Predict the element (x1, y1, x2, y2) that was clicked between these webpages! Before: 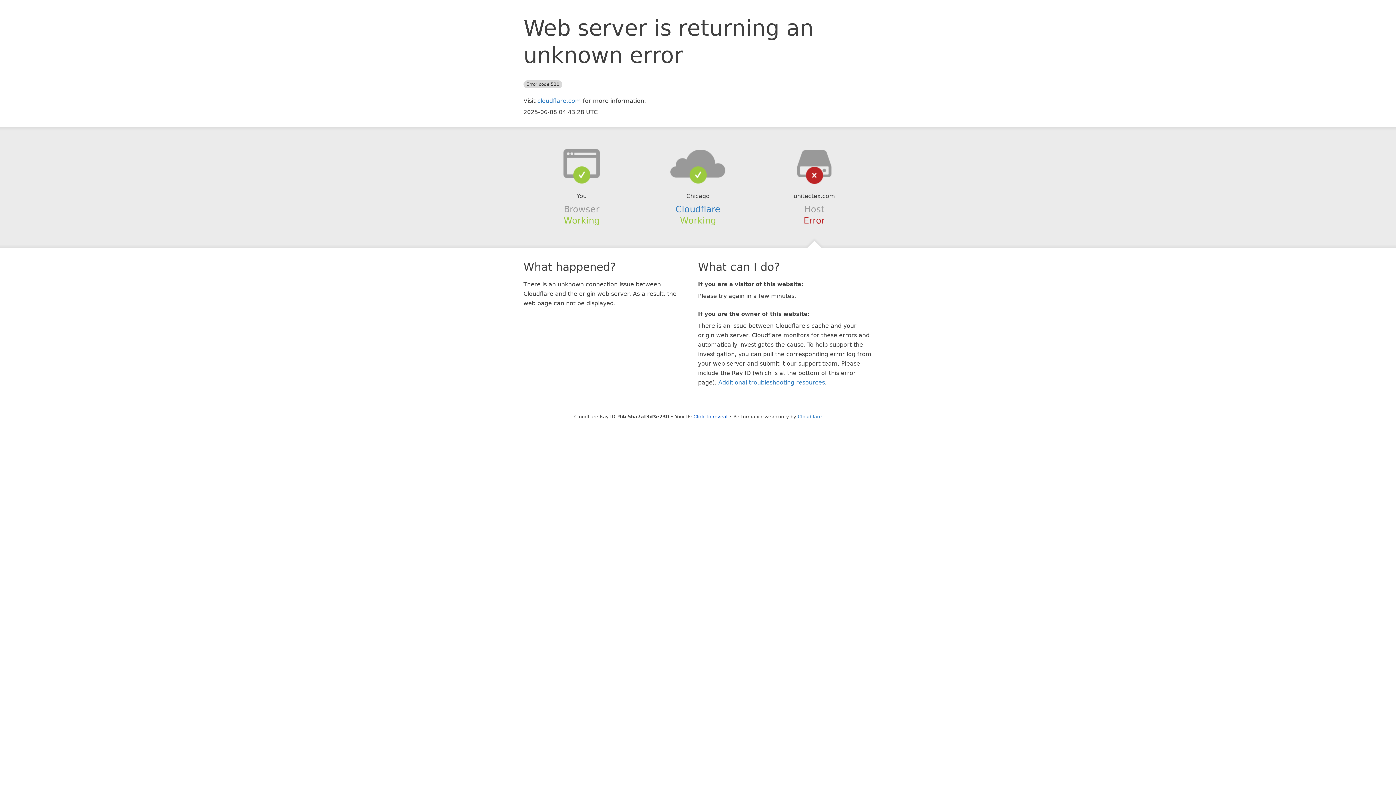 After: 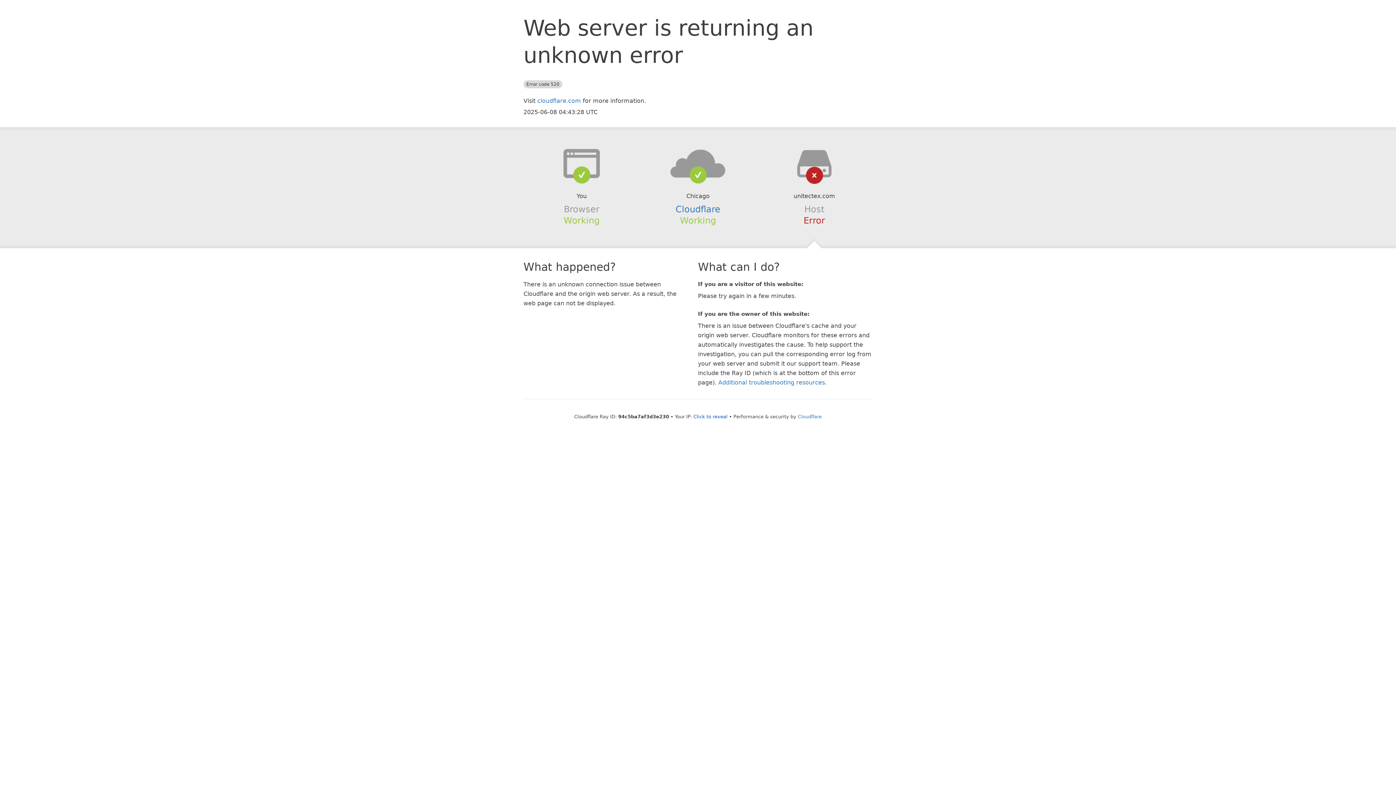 Action: bbox: (639, 148, 756, 178)